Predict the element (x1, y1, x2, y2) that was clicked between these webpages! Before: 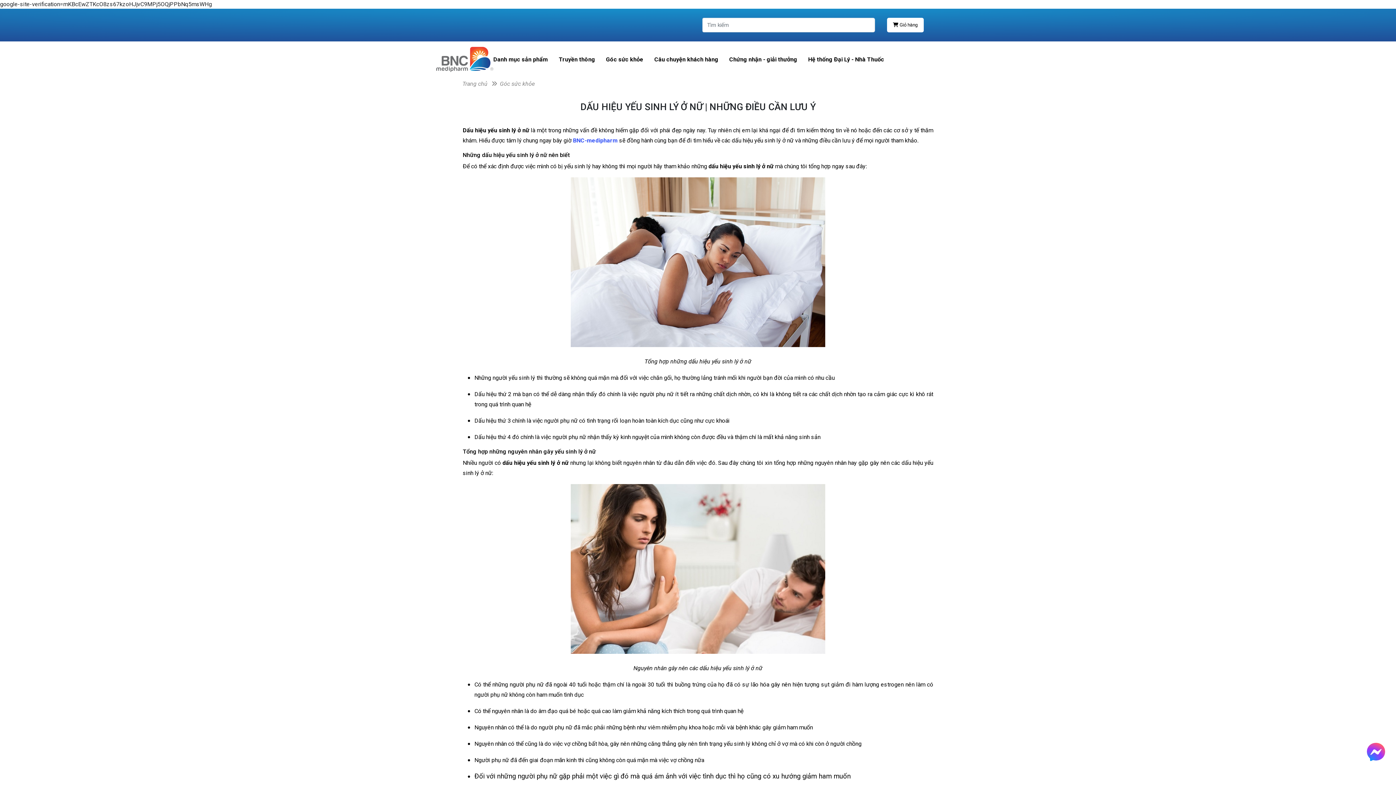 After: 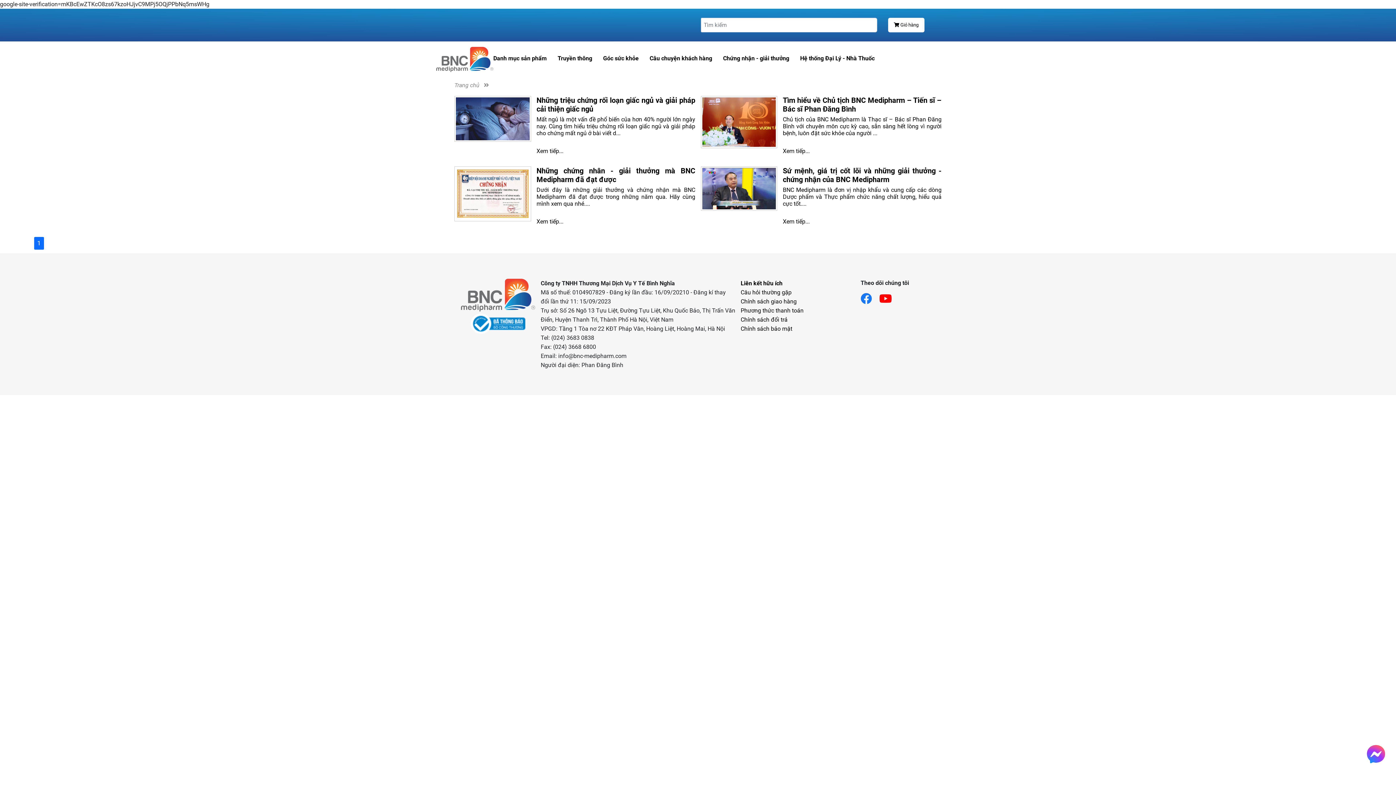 Action: bbox: (729, 55, 808, 62) label: Chứng nhận - giải thưởng